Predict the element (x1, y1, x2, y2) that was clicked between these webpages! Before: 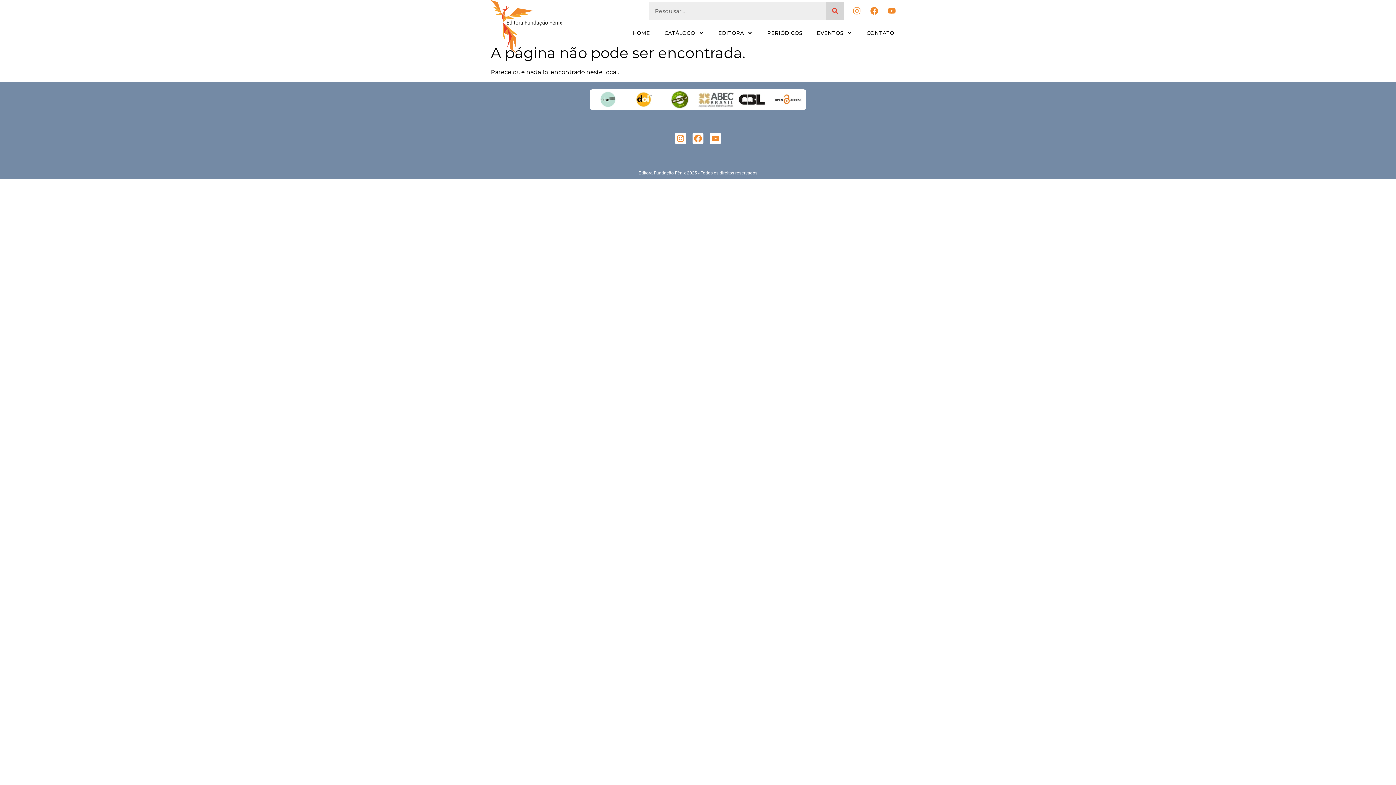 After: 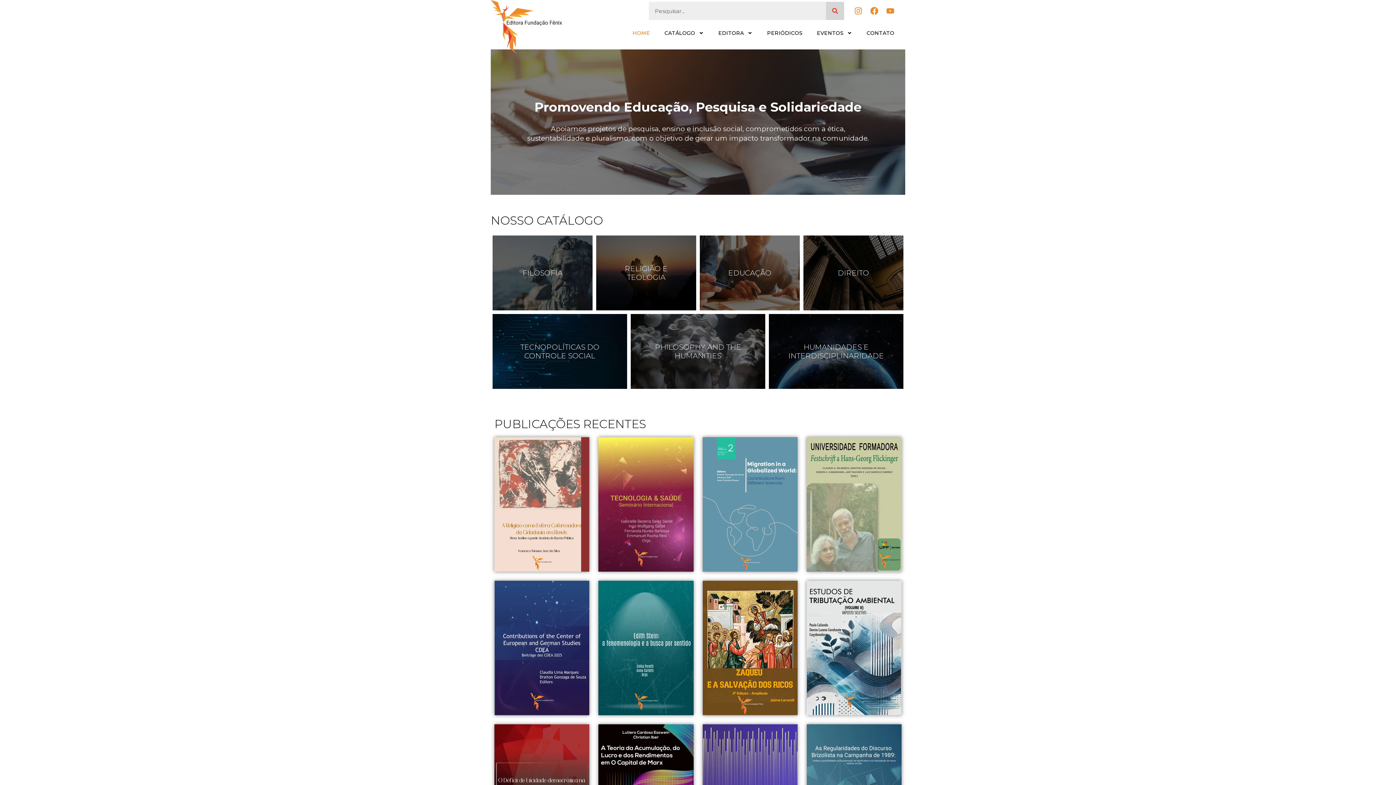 Action: bbox: (625, 28, 657, 37) label: HOME